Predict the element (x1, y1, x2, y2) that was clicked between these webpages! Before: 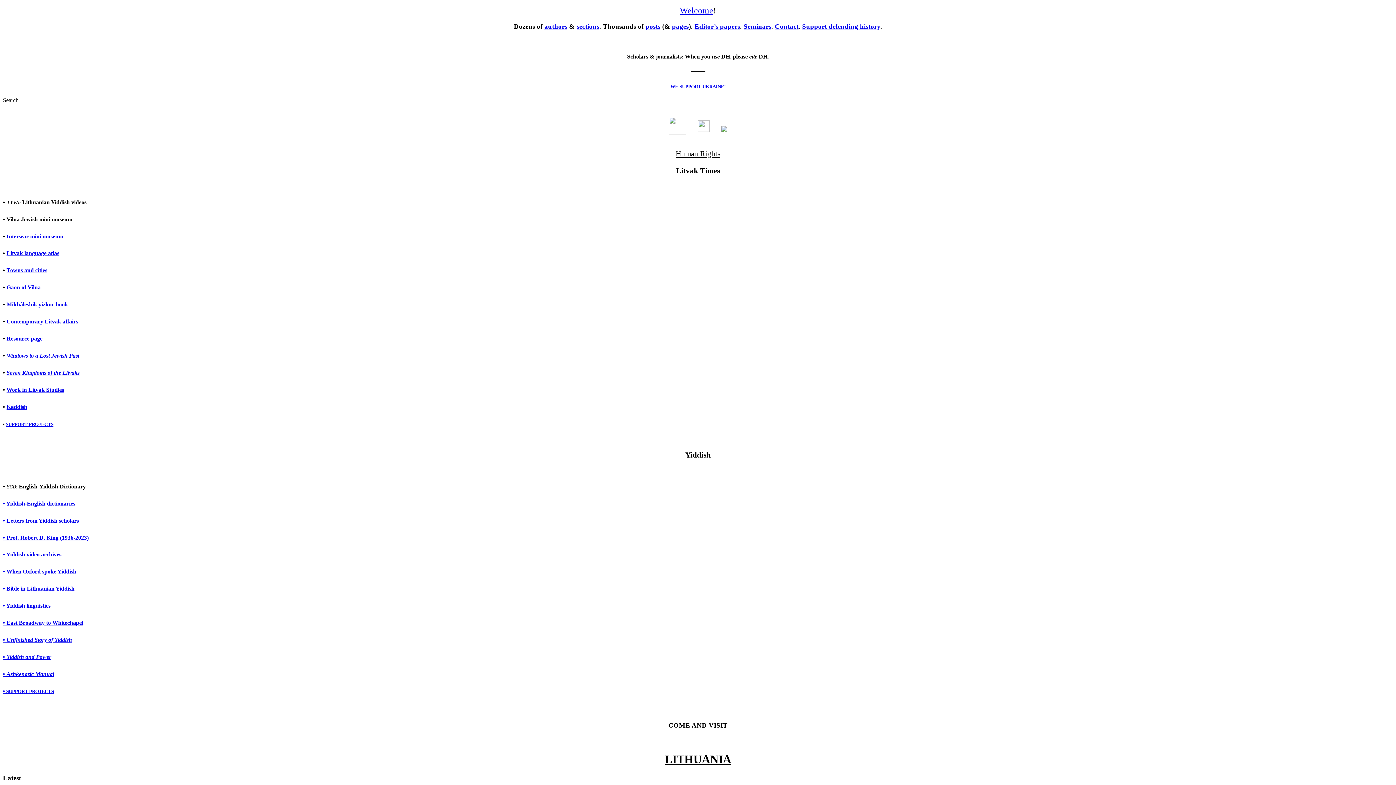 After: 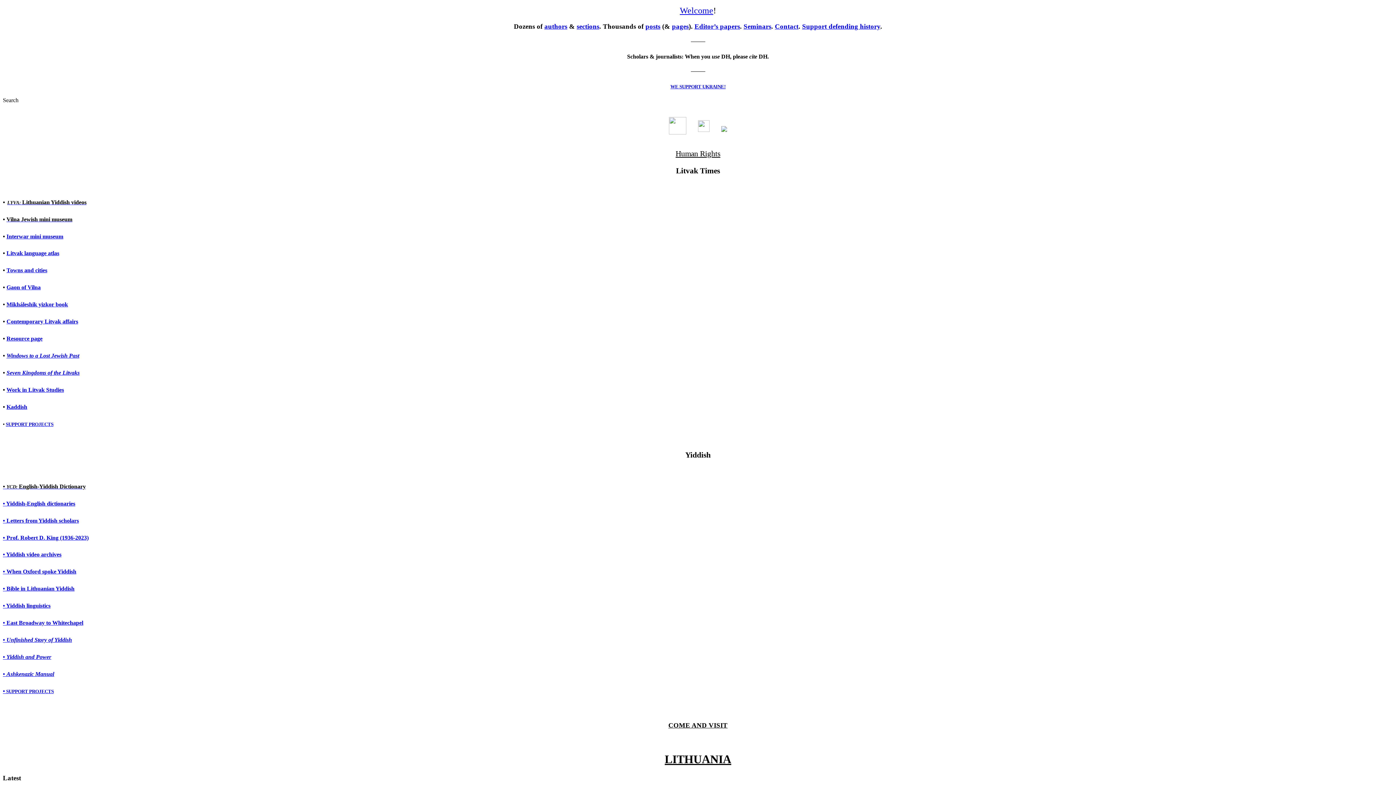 Action: label: pages bbox: (672, 22, 688, 30)